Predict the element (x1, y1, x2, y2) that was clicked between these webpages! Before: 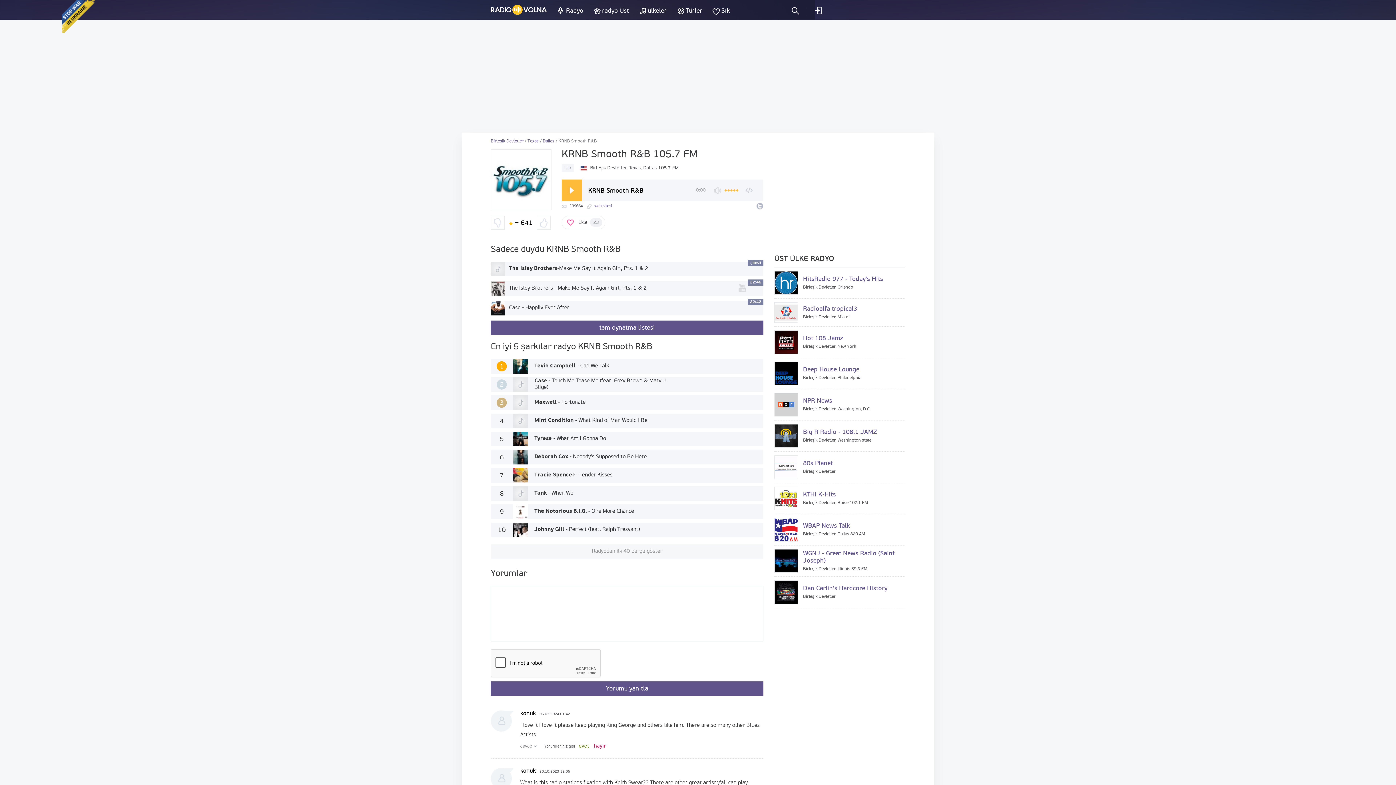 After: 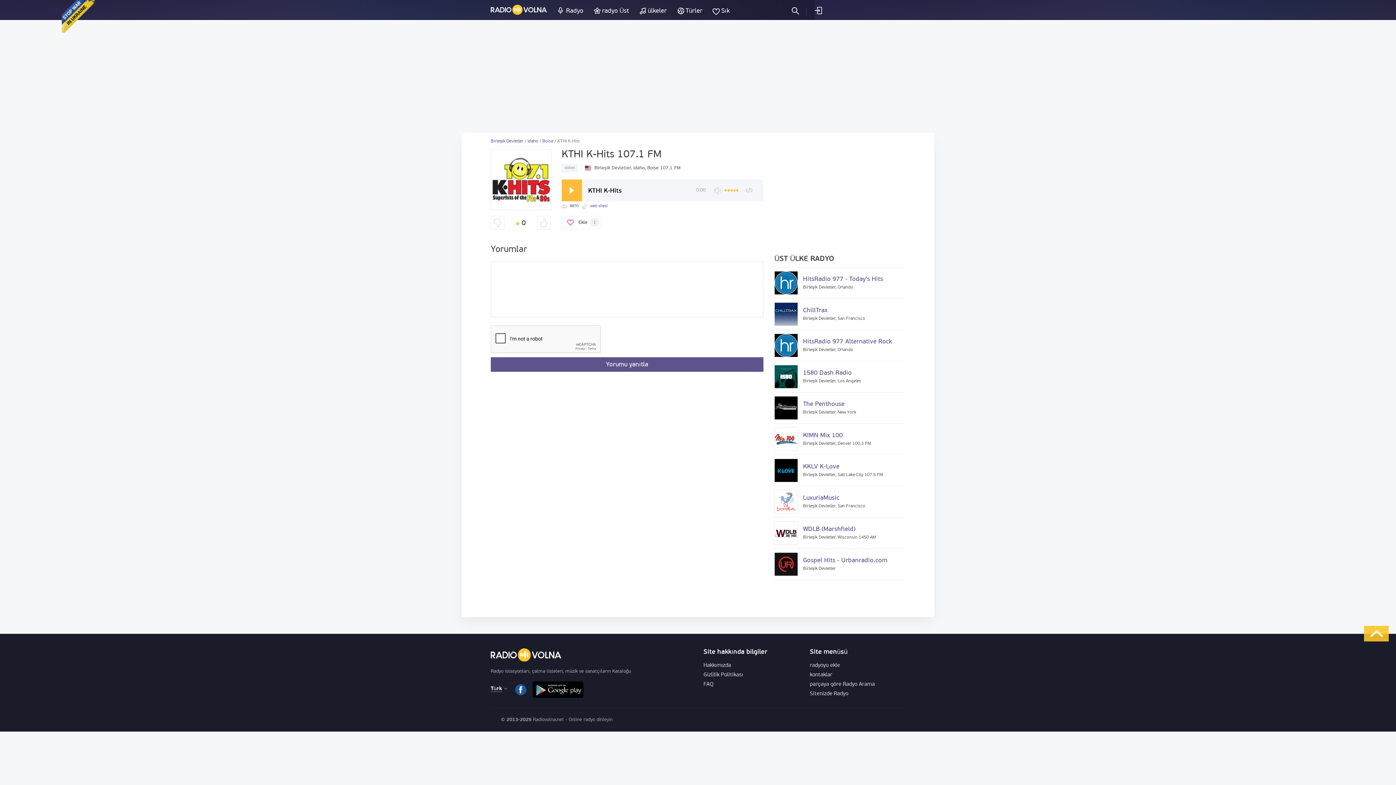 Action: label:  KTHI K-Hits
Birleşik Devletler, Boise 107.1 FM bbox: (774, 486, 905, 514)